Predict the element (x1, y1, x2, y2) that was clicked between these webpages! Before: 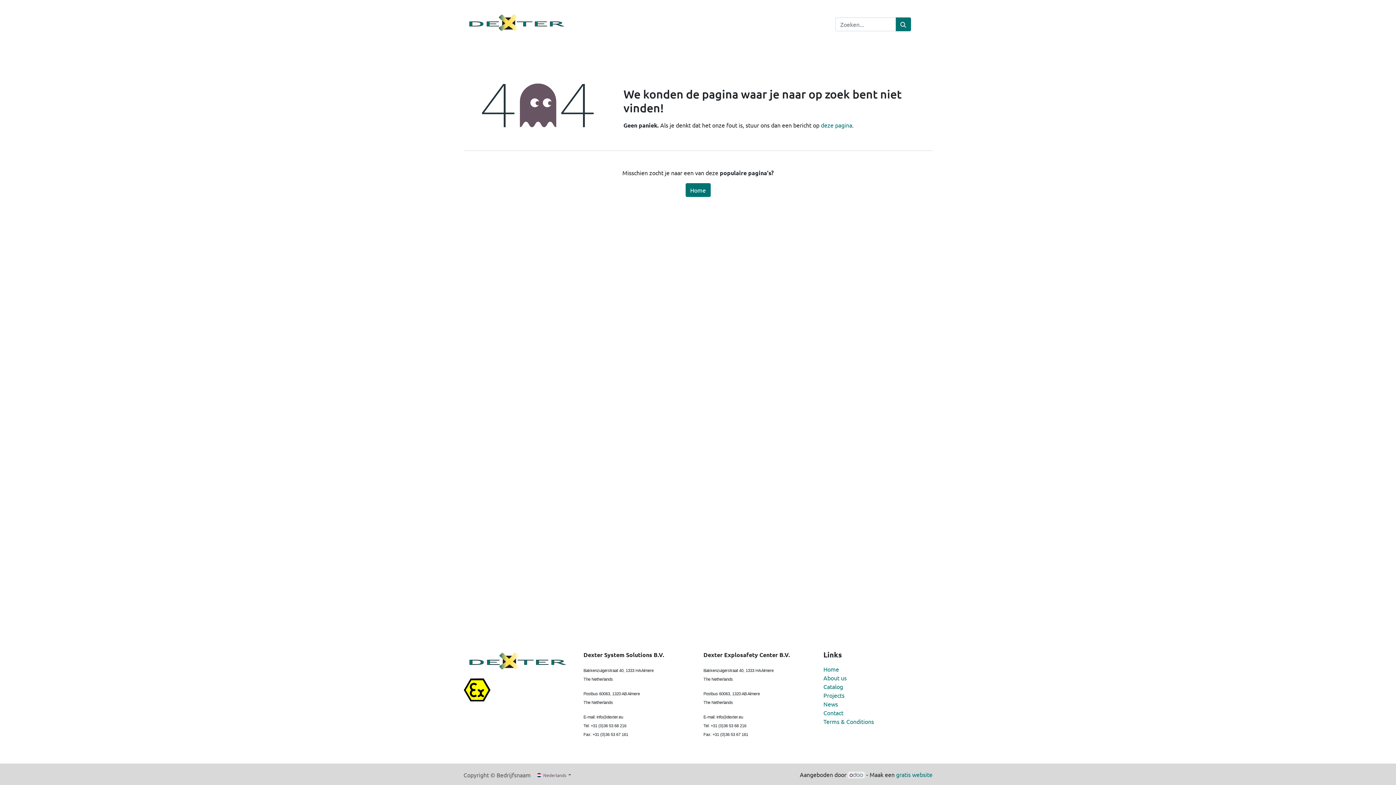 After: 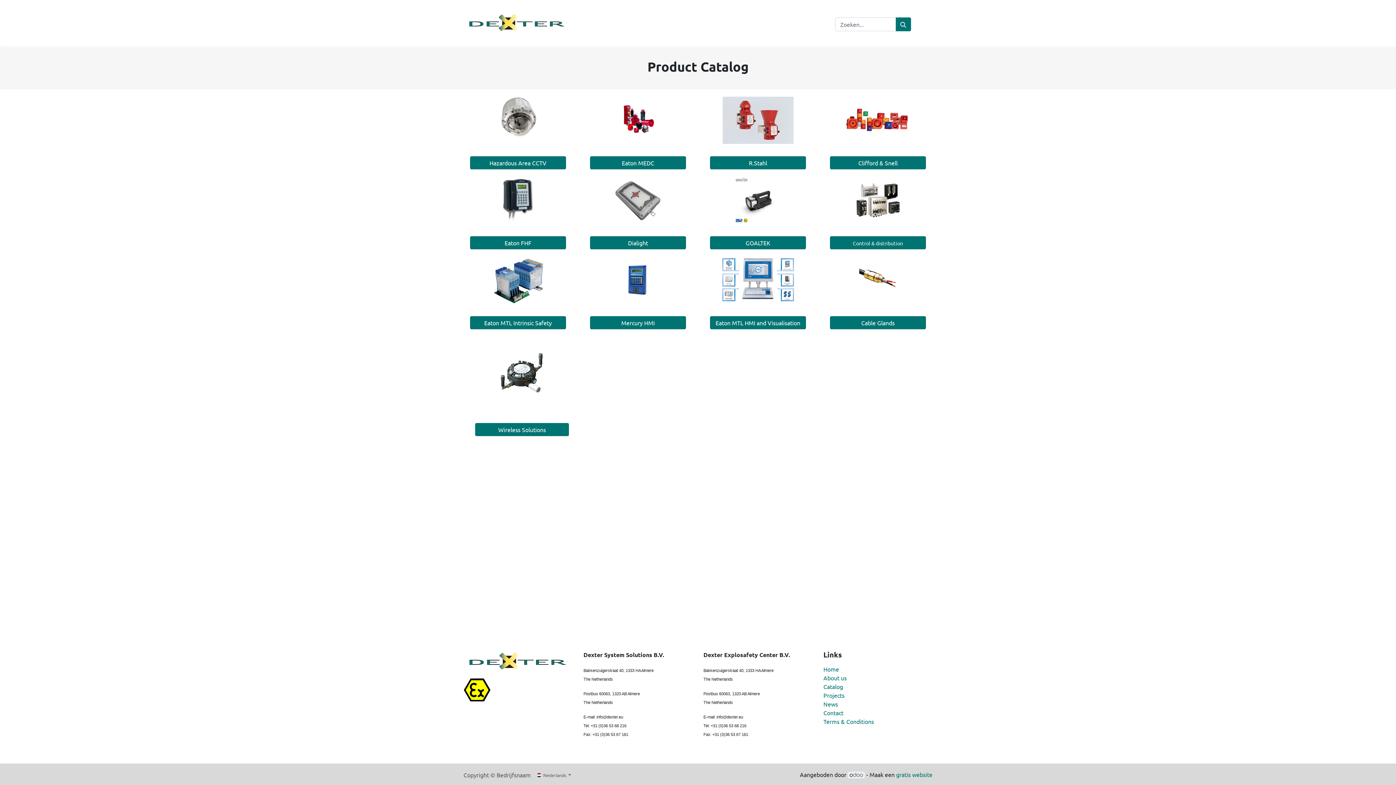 Action: bbox: (706, 15, 732, 30) label: Catalog